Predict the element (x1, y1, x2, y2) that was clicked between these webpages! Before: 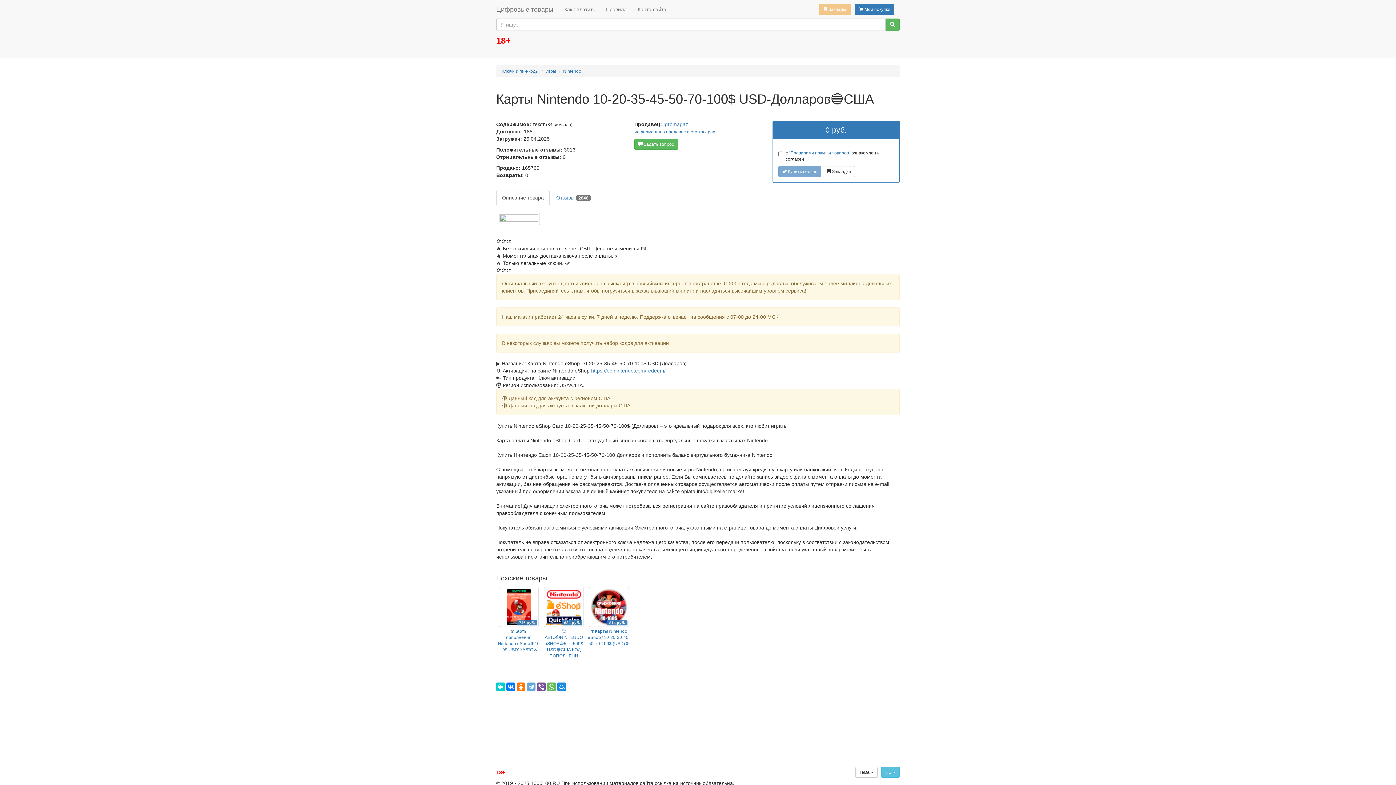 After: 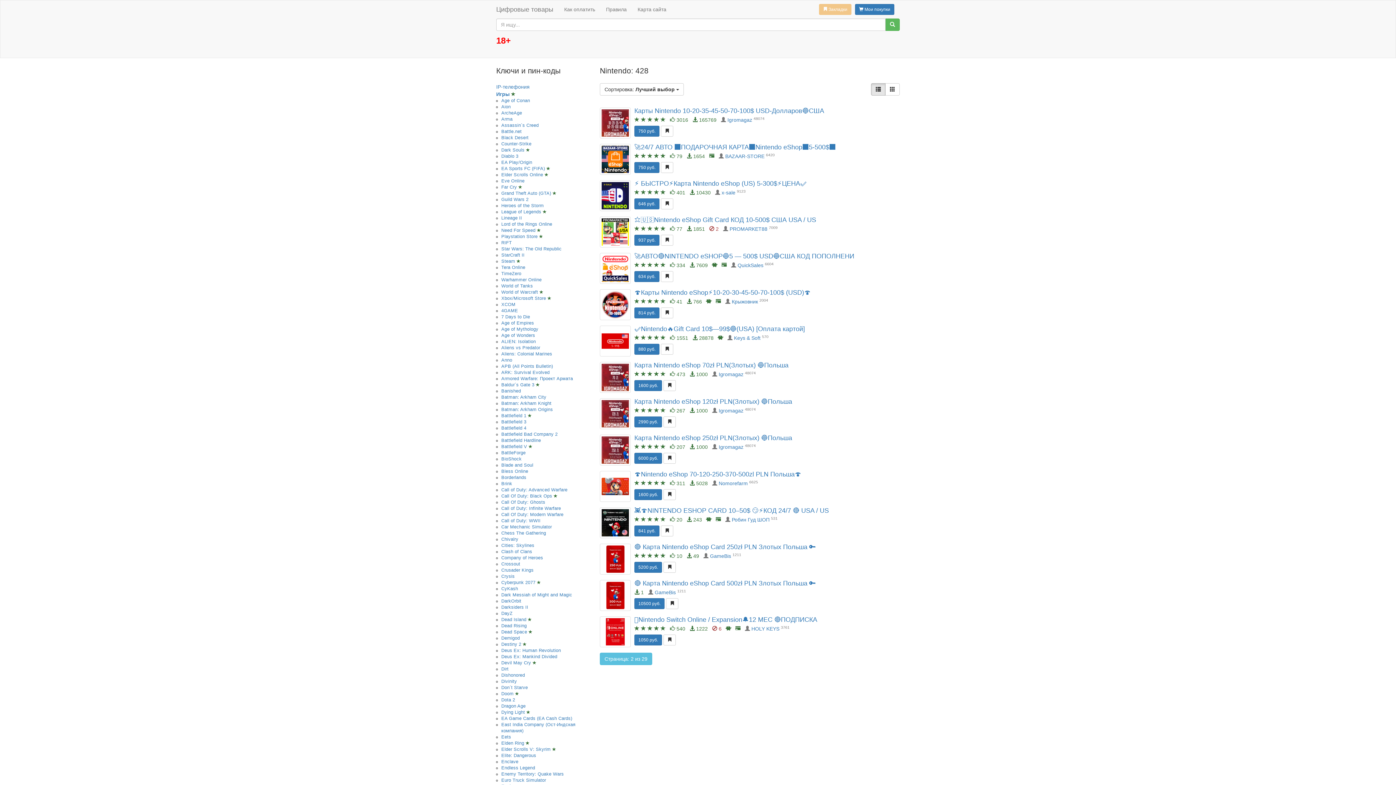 Action: bbox: (563, 68, 581, 73) label: Nintendo